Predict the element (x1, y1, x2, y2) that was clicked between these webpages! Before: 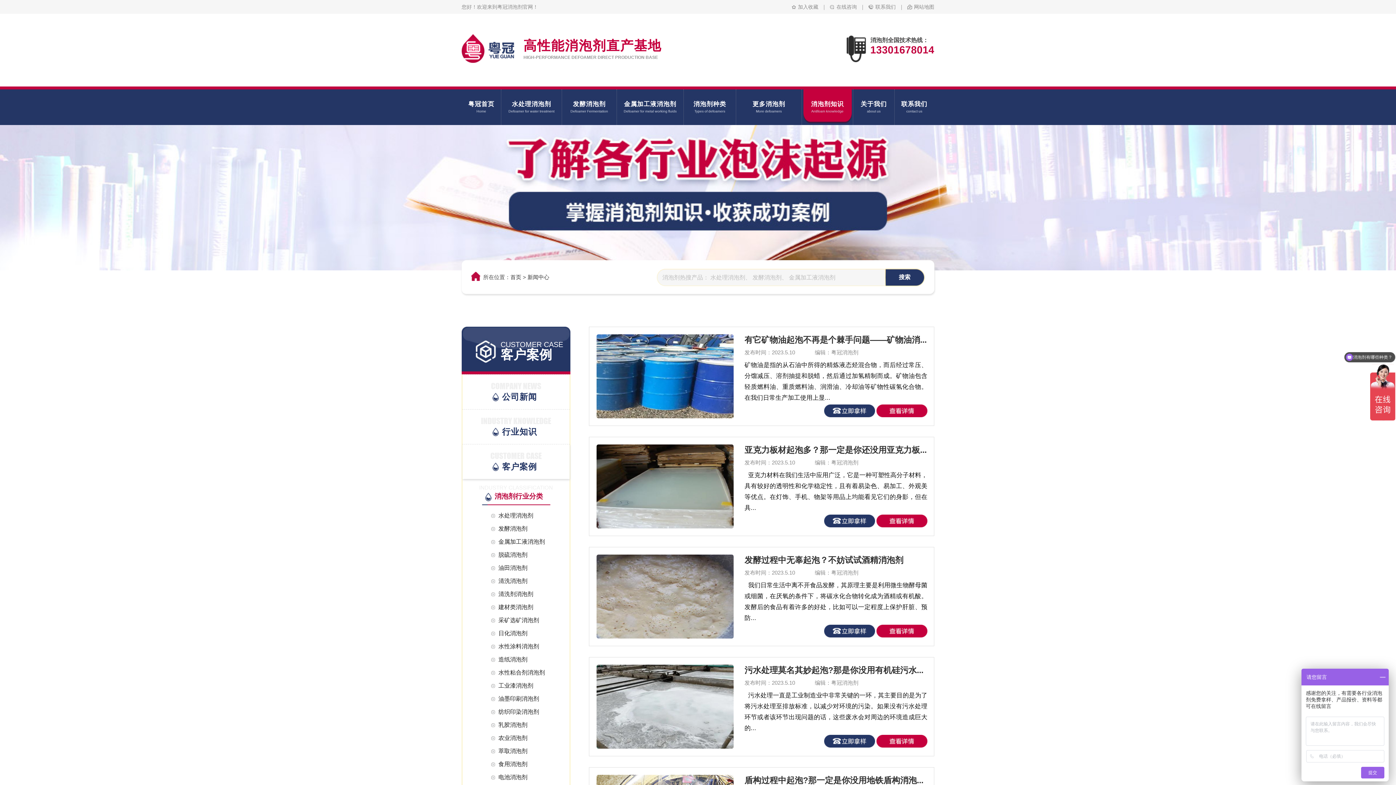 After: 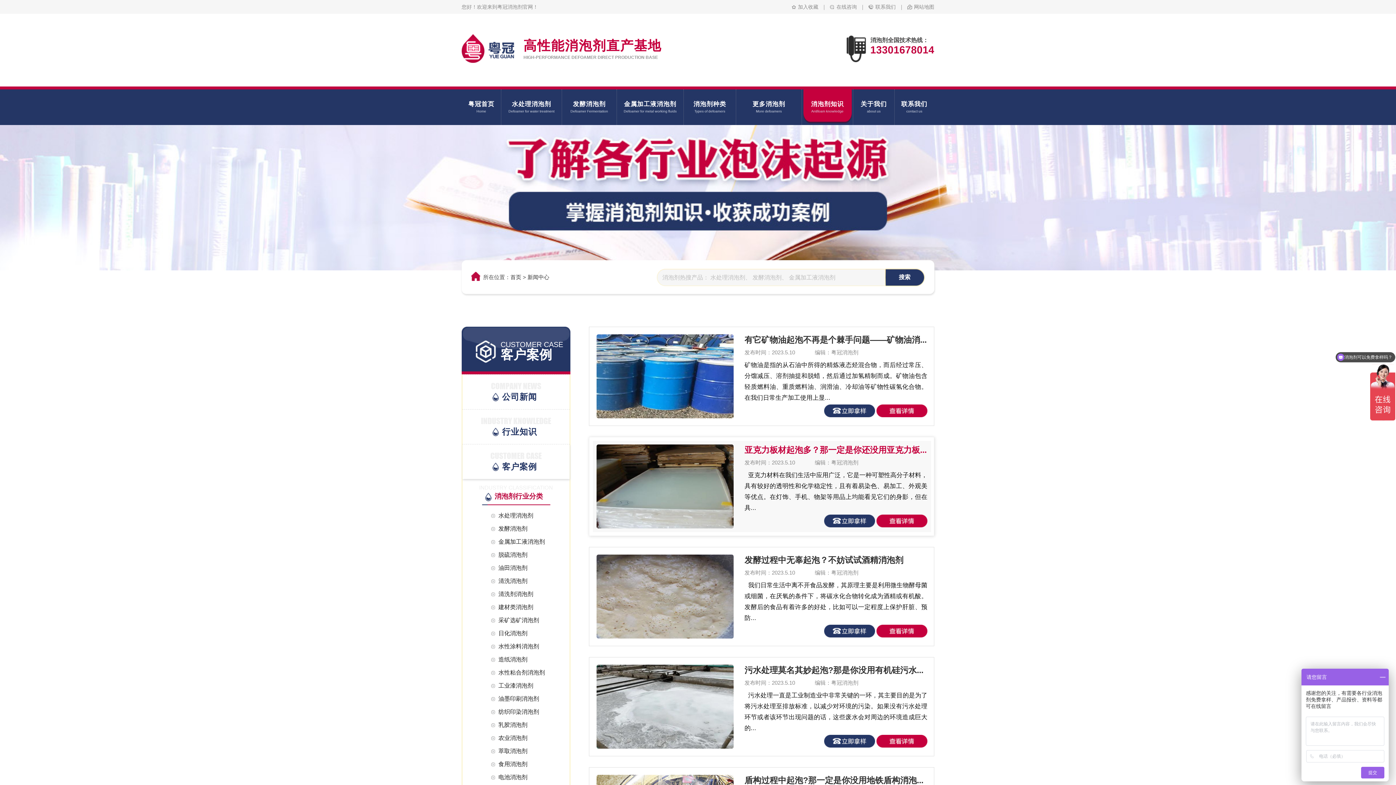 Action: bbox: (824, 514, 875, 527)